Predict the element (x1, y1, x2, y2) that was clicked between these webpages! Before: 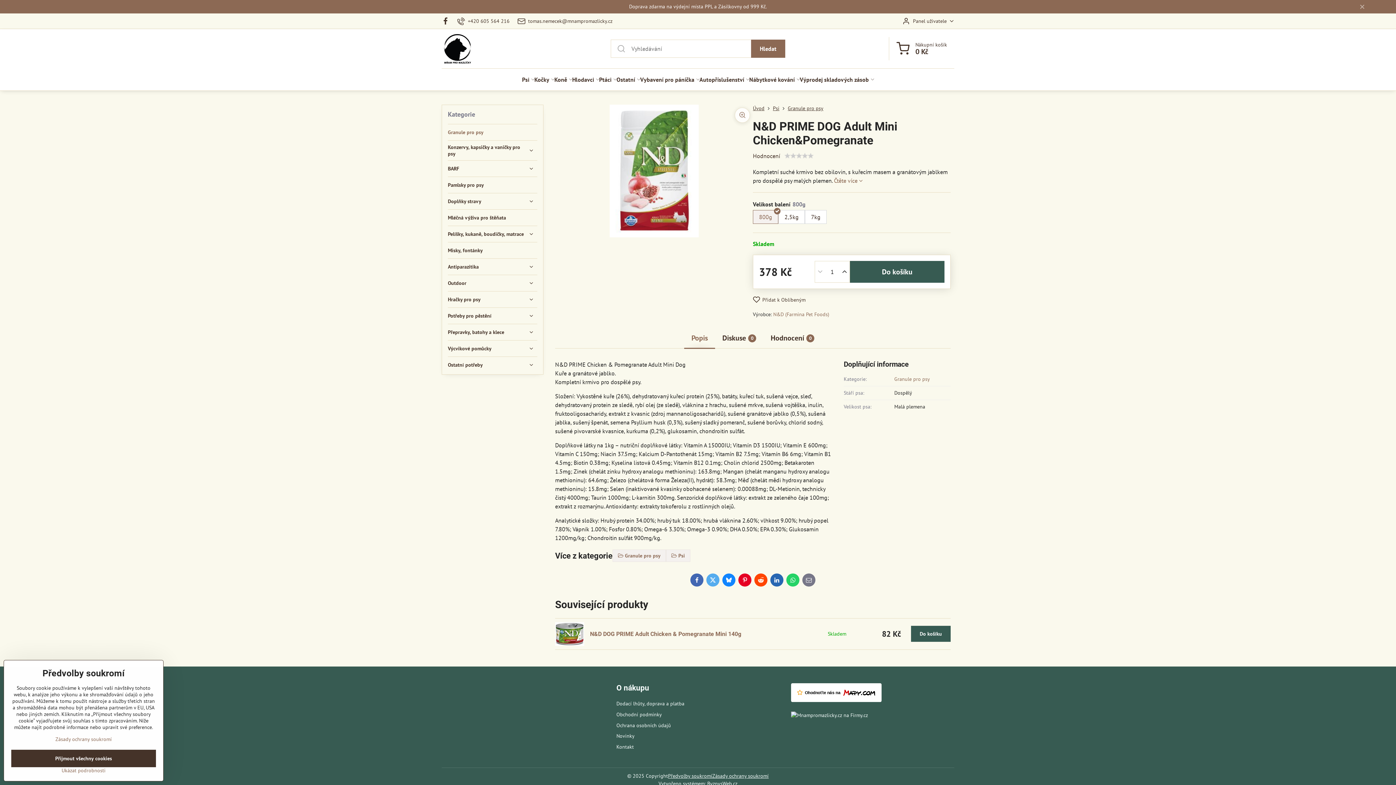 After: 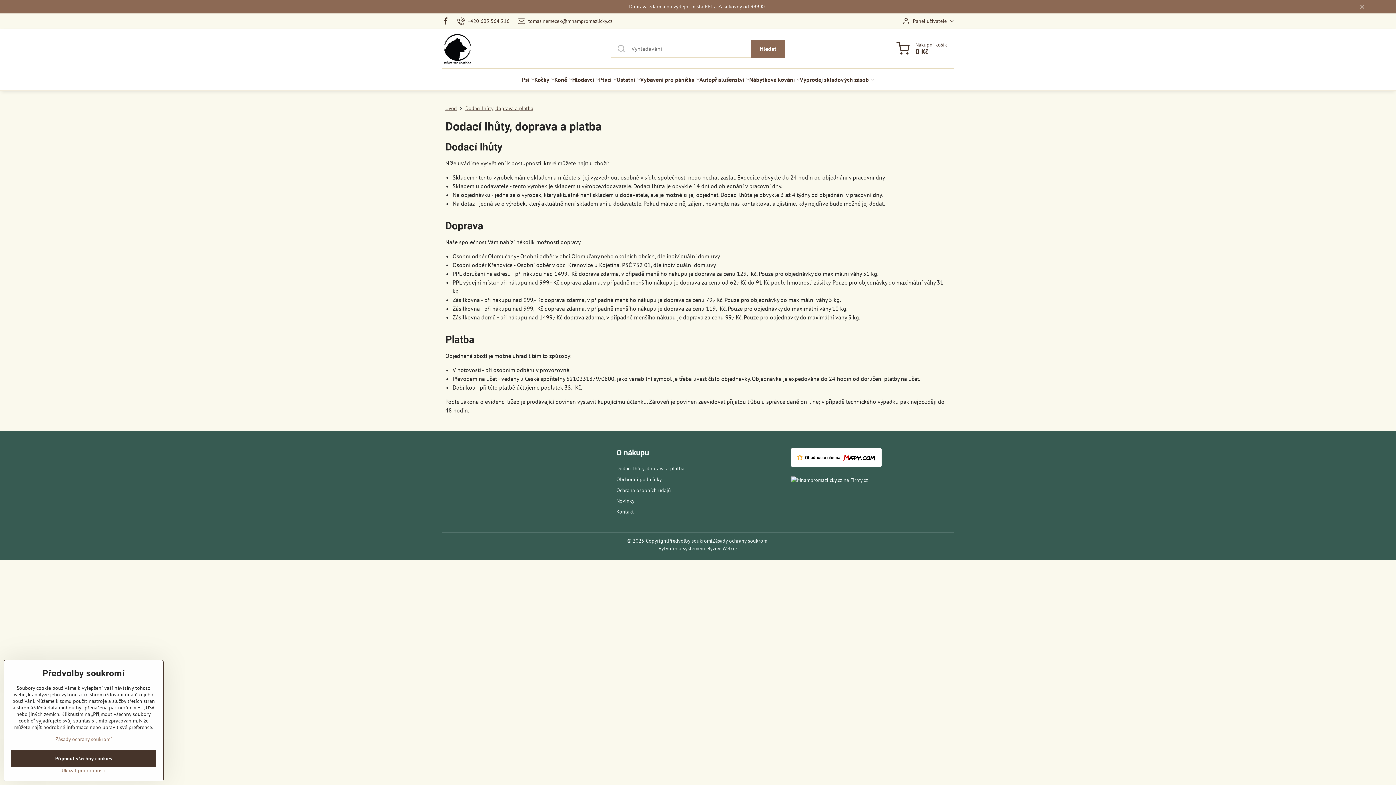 Action: label: Dodací lhůty, doprava a platba bbox: (616, 700, 684, 707)